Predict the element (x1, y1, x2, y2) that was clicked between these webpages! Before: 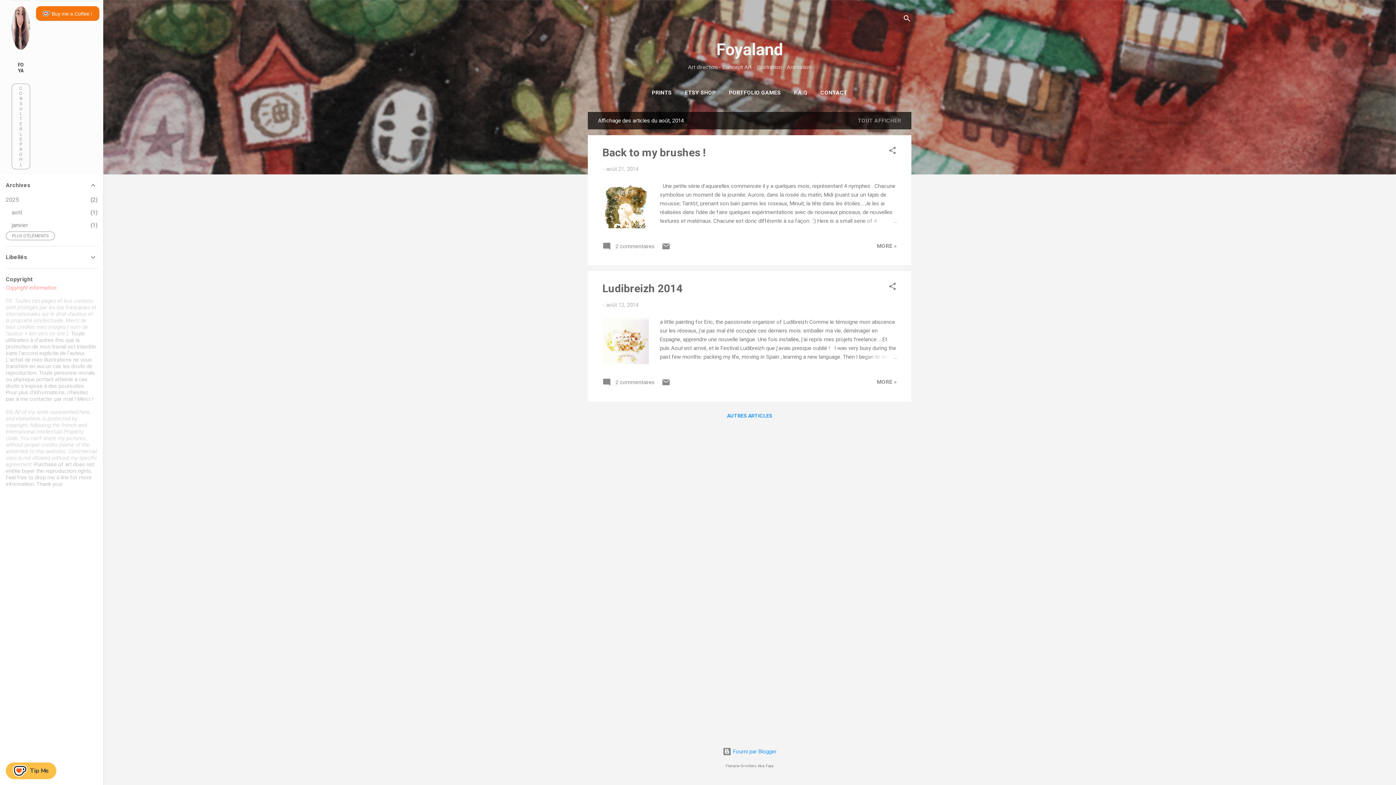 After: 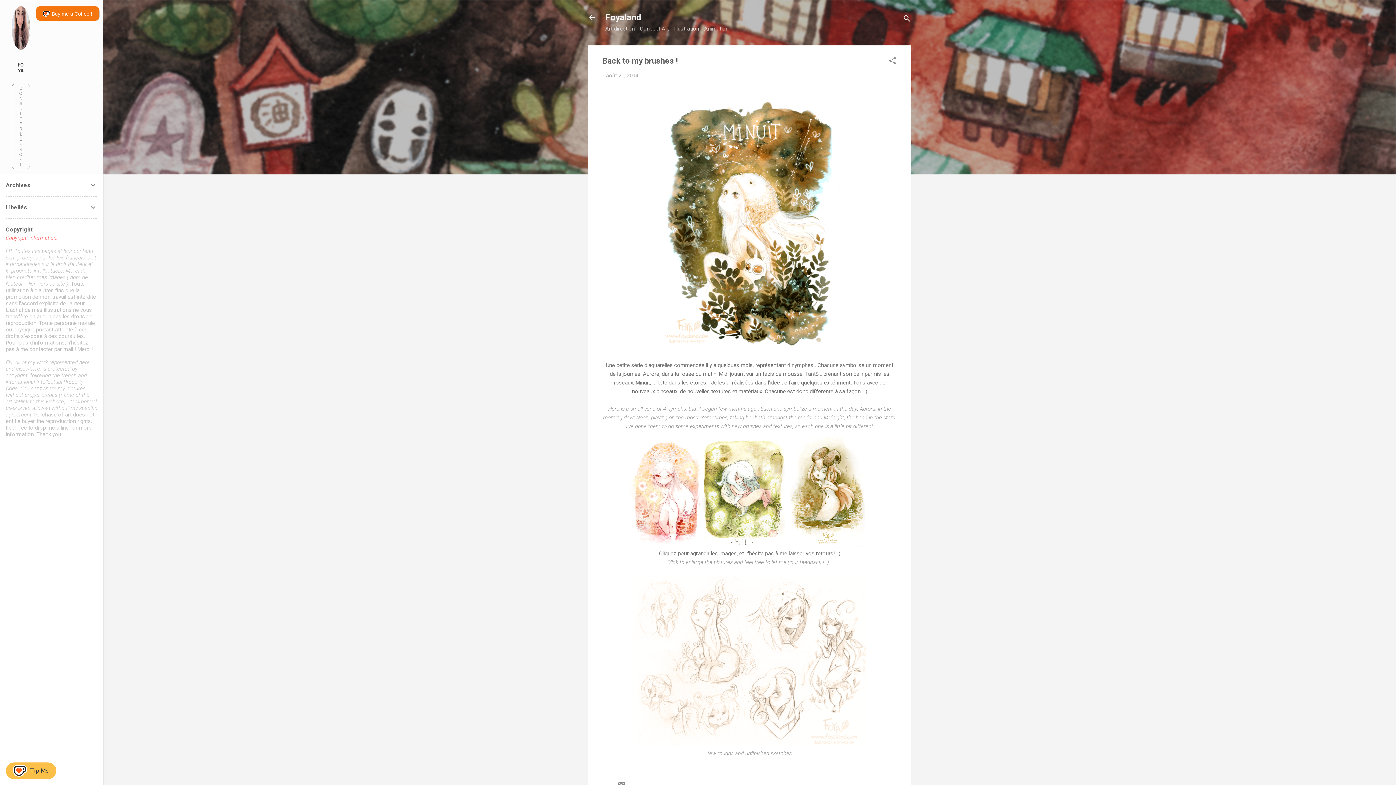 Action: label: MORE » bbox: (877, 242, 897, 249)